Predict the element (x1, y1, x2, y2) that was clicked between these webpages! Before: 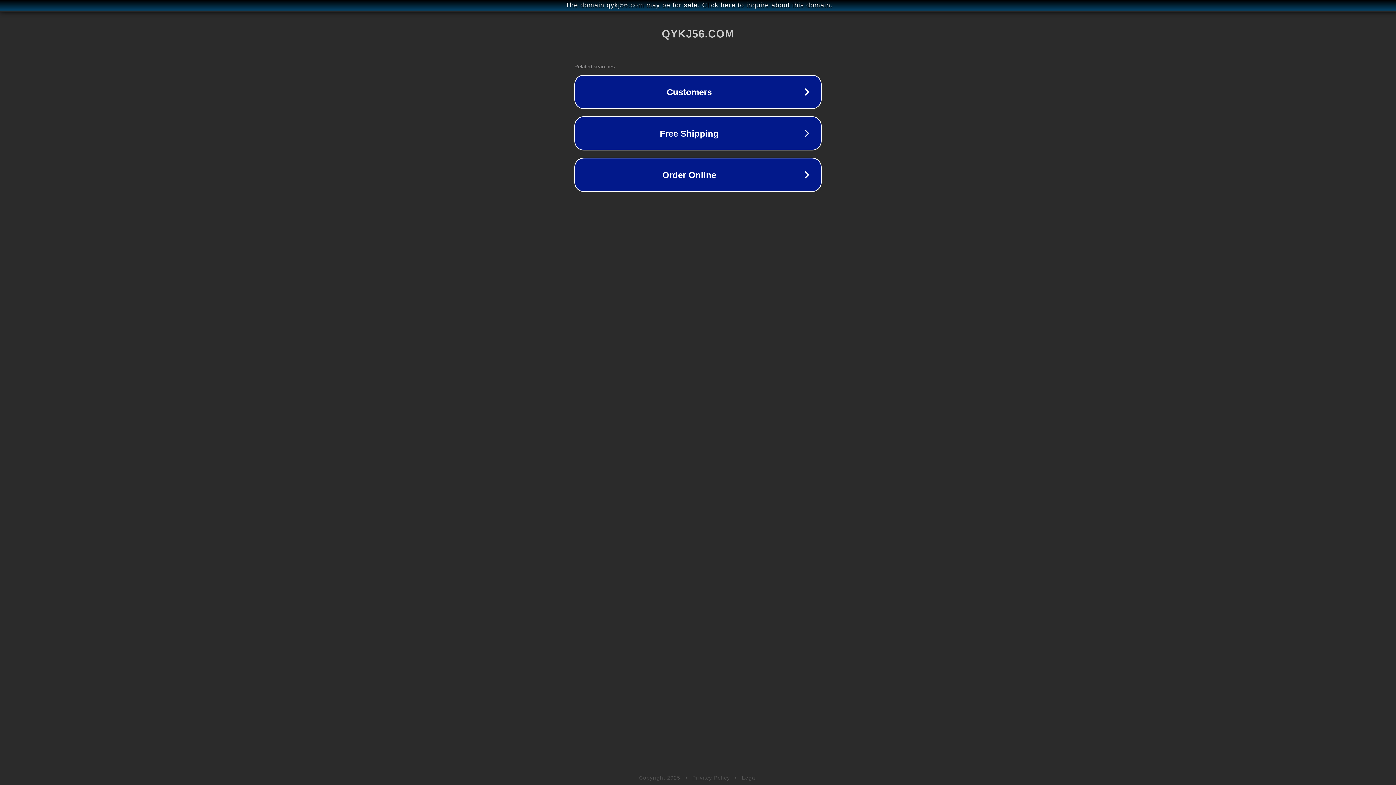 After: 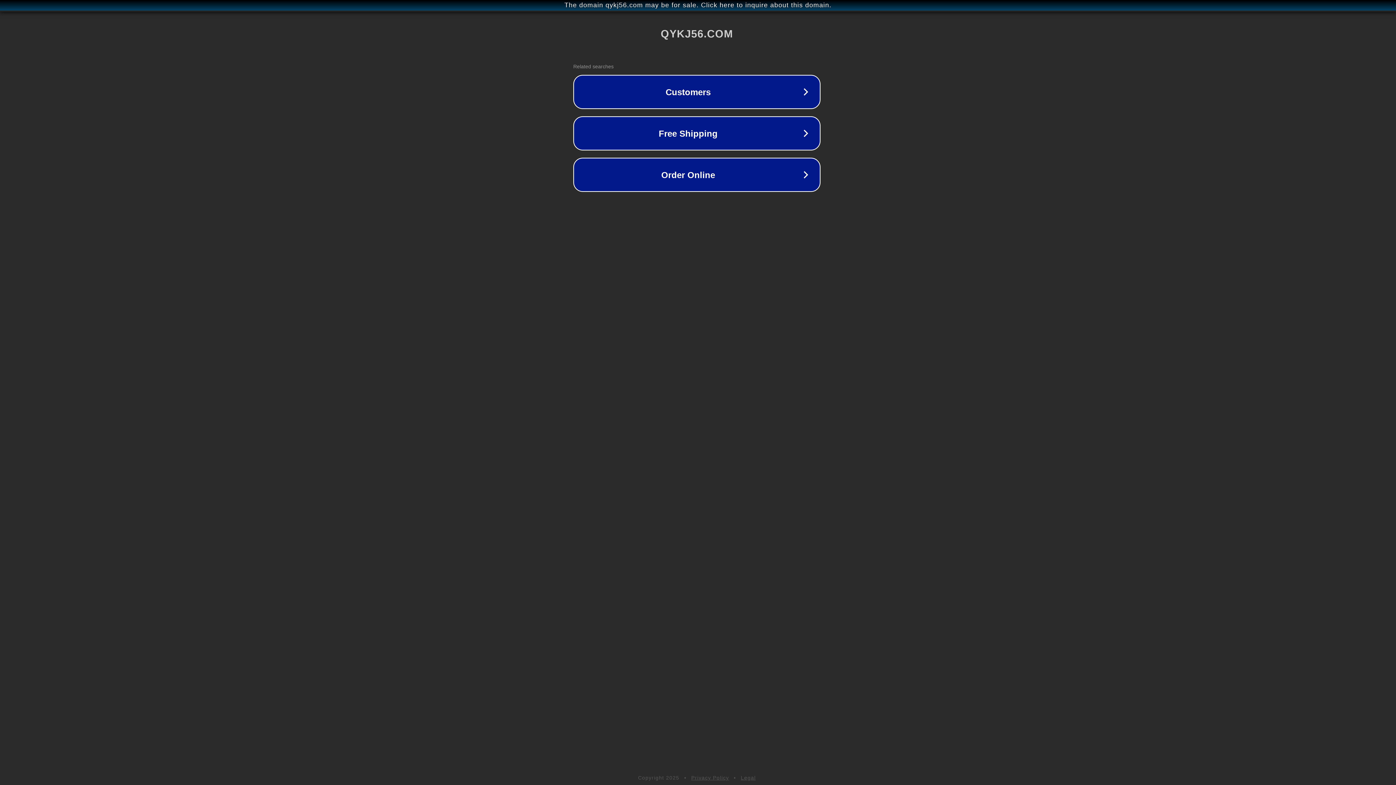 Action: label: The domain qykj56.com may be for sale. Click here to inquire about this domain. bbox: (1, 1, 1397, 9)